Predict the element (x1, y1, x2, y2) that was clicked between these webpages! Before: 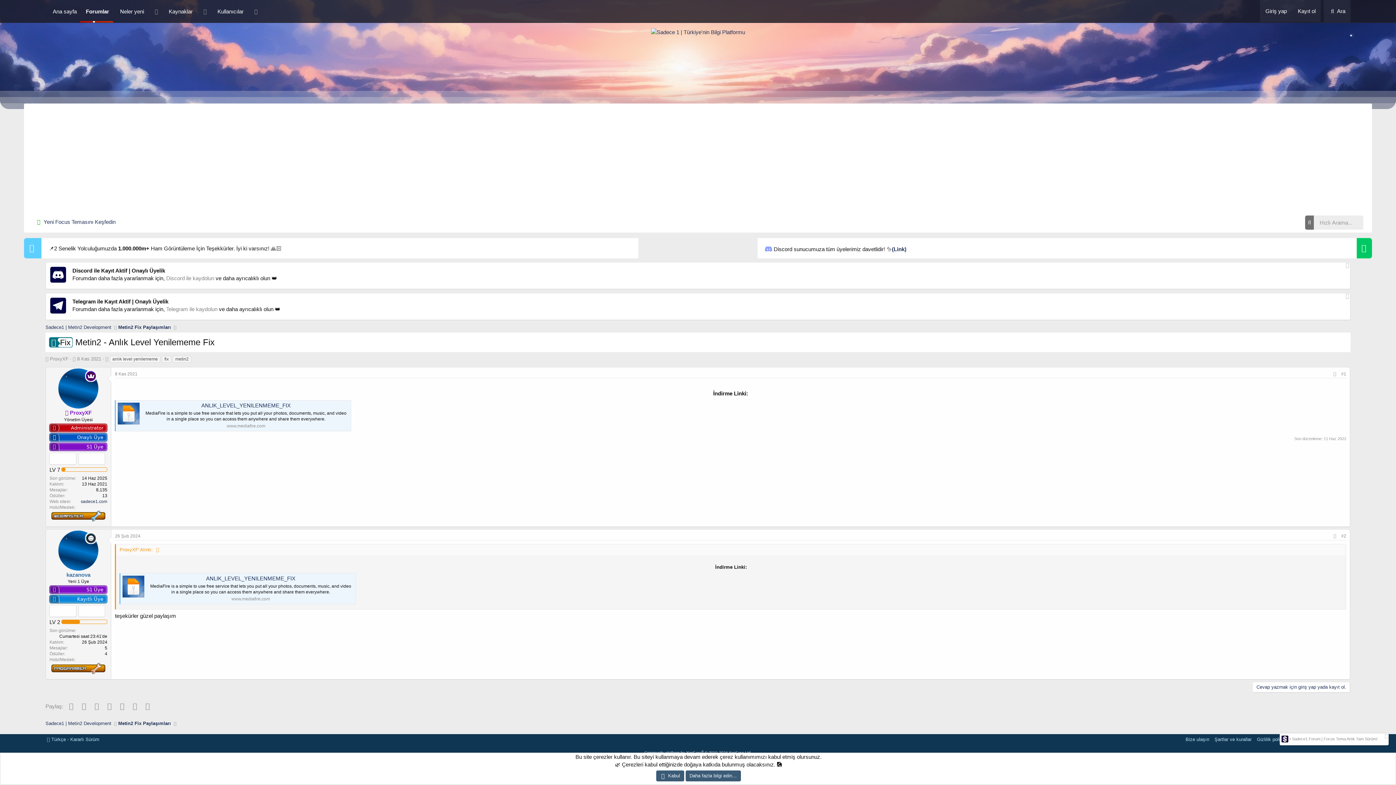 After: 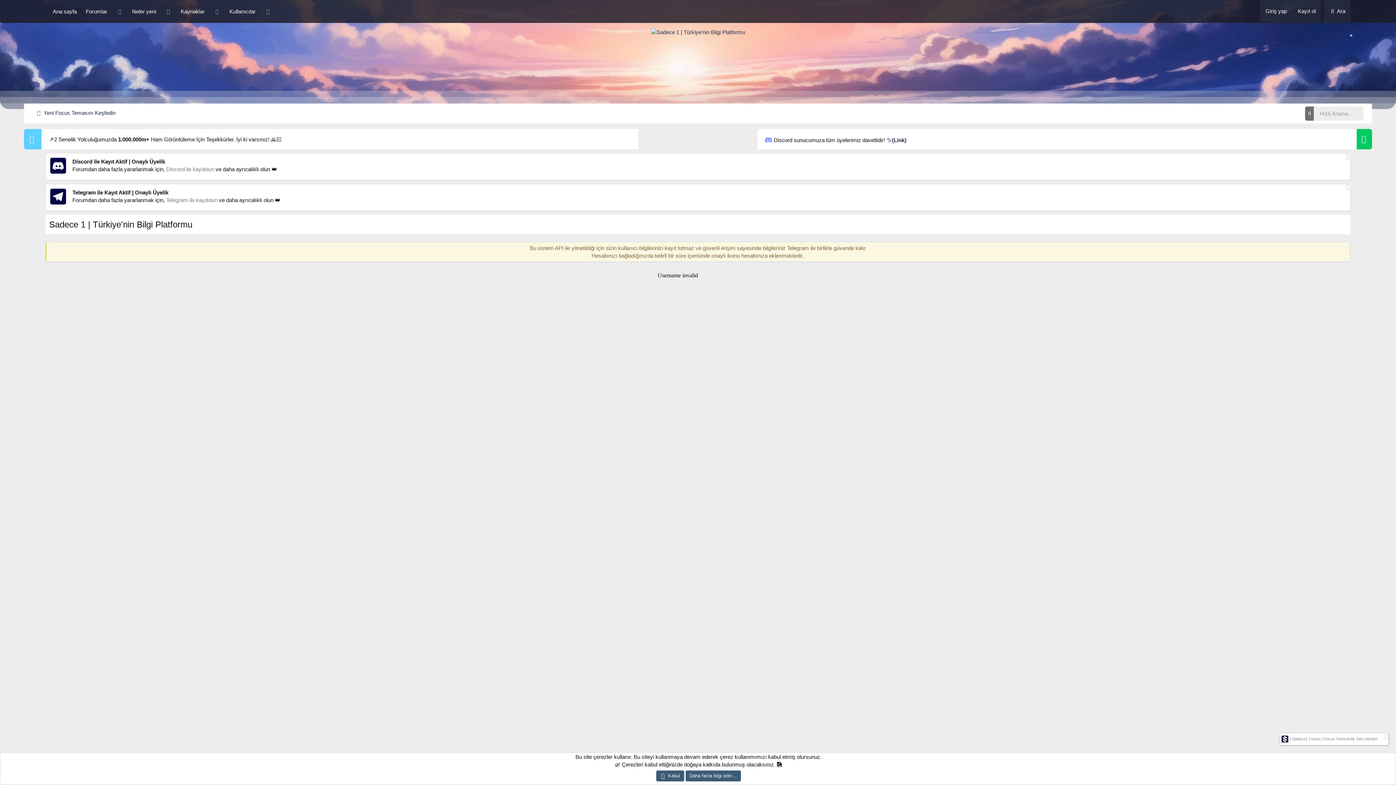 Action: label: Discord ile kaydolun bbox: (166, 275, 214, 281)